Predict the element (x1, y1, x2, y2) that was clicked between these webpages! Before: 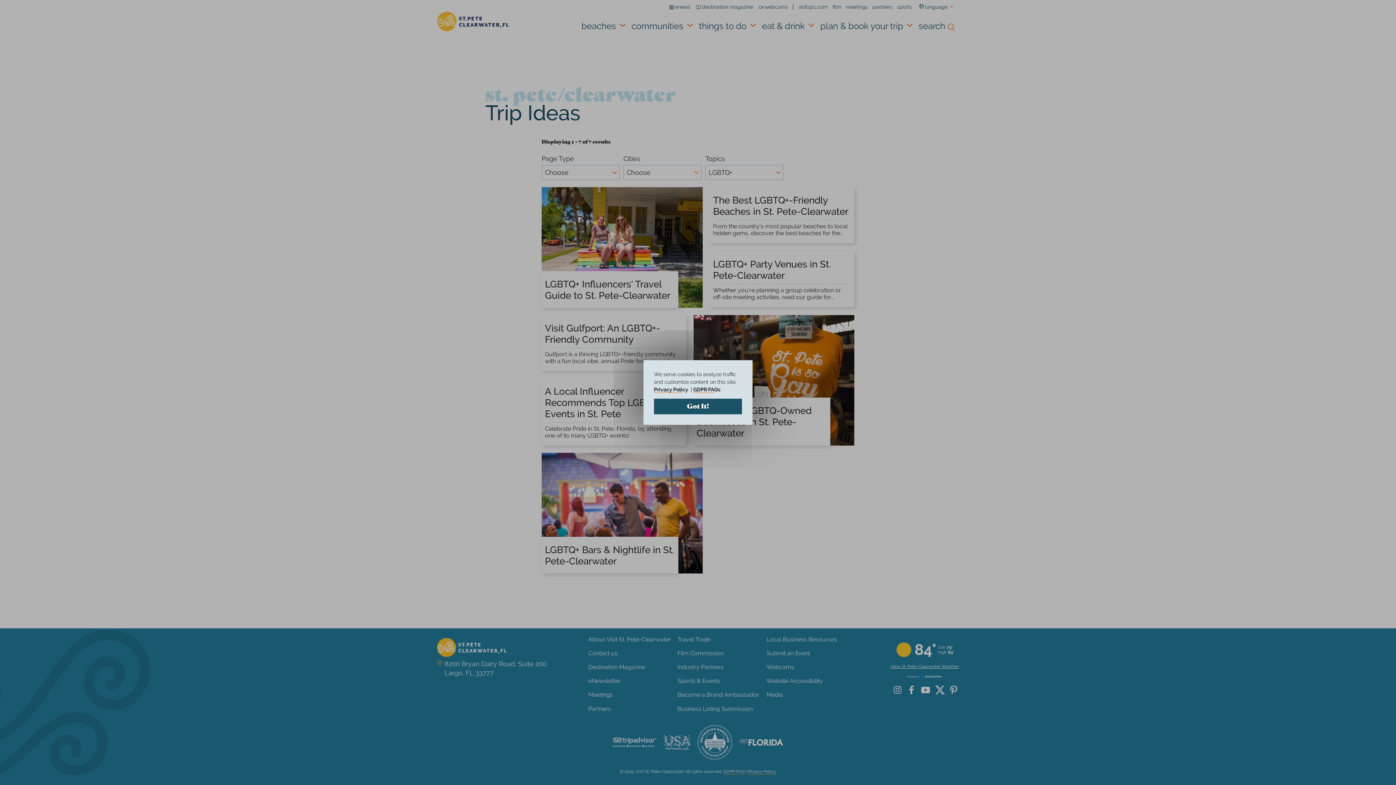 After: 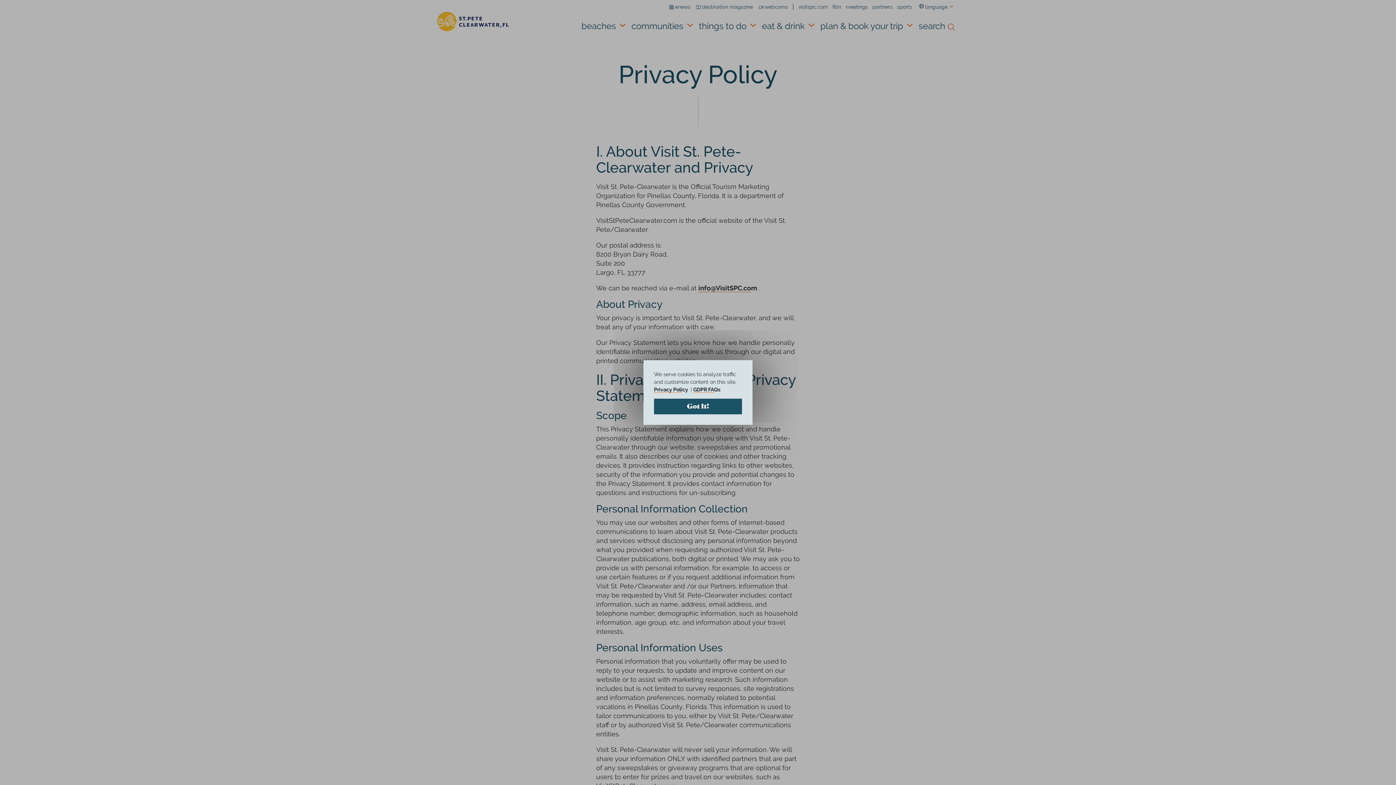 Action: bbox: (654, 386, 689, 395) label: Privacy Policy